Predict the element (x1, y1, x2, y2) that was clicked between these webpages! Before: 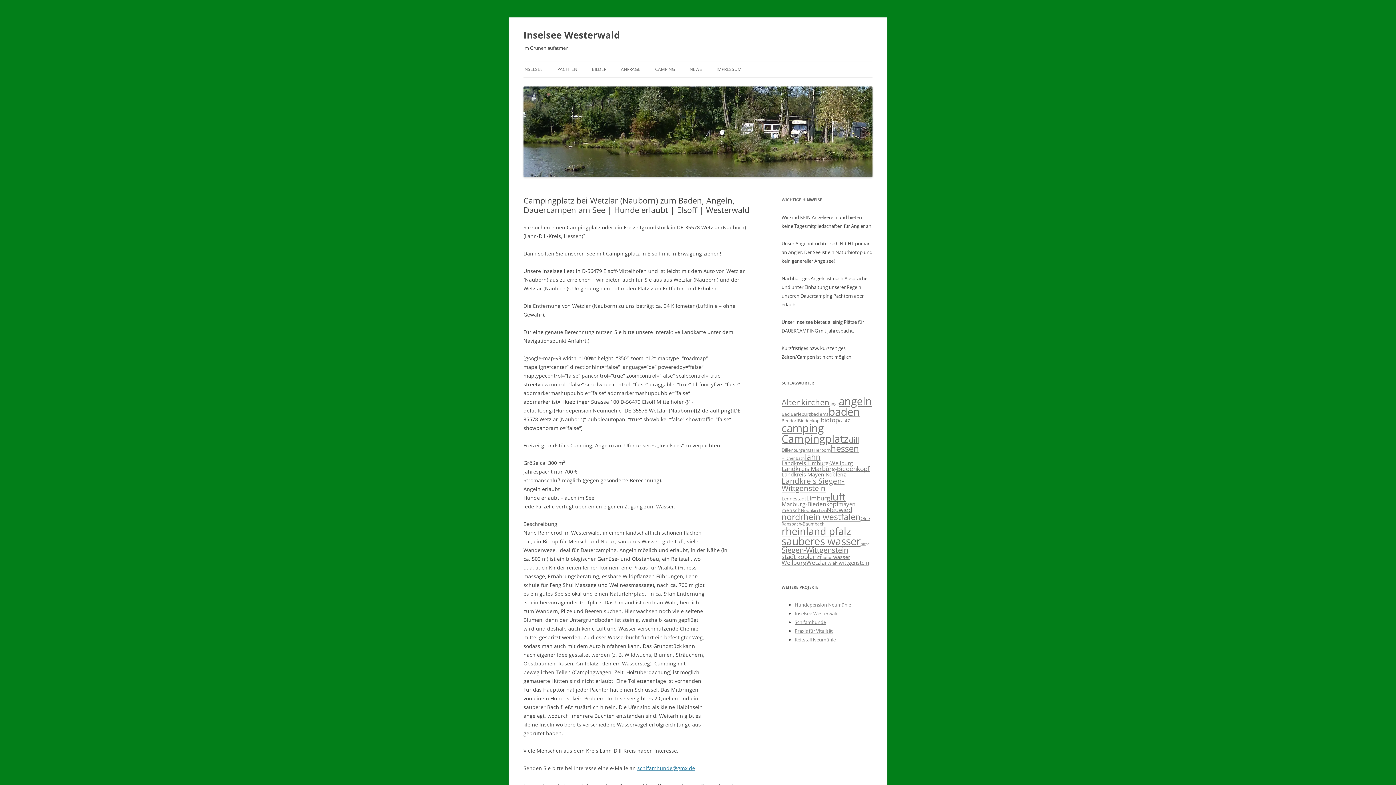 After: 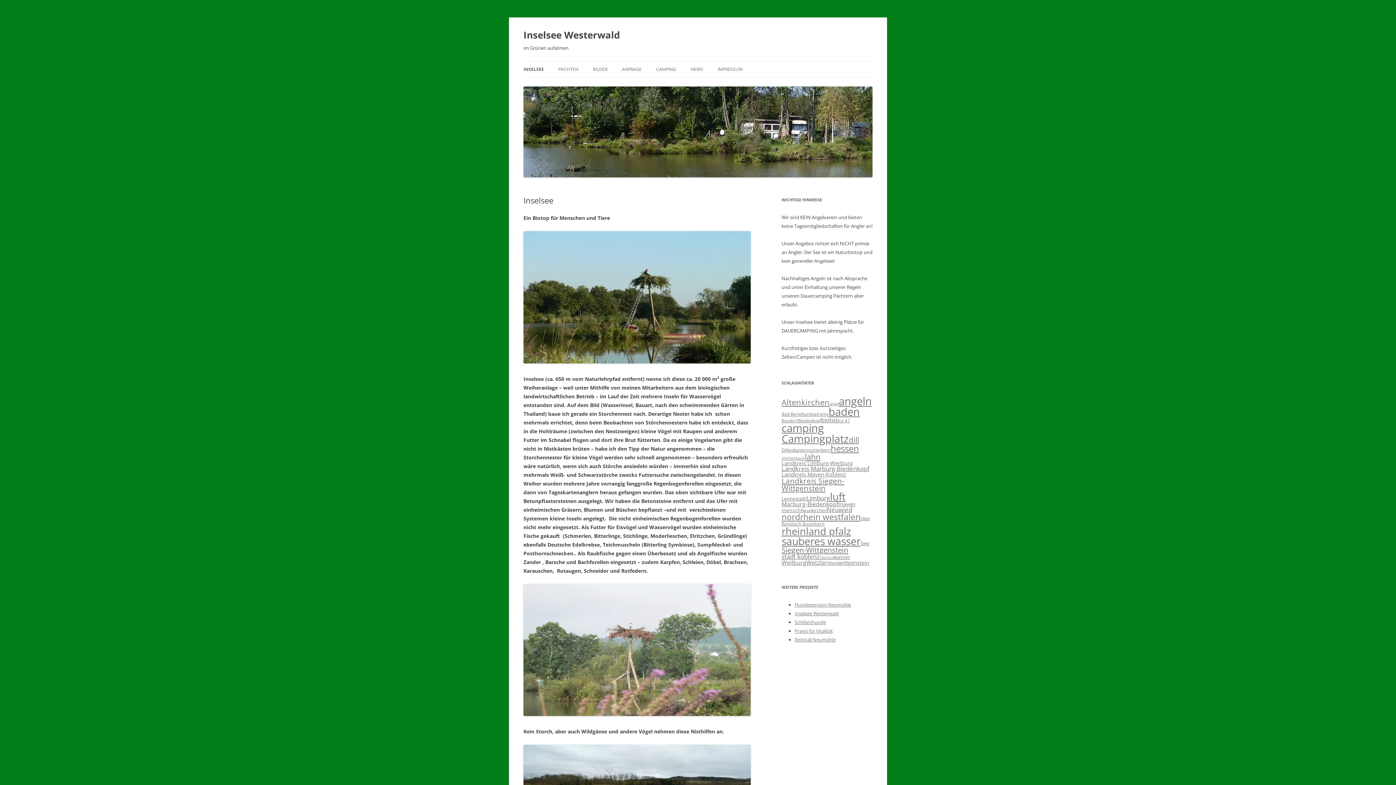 Action: bbox: (523, 26, 620, 43) label: Inselsee Westerwald